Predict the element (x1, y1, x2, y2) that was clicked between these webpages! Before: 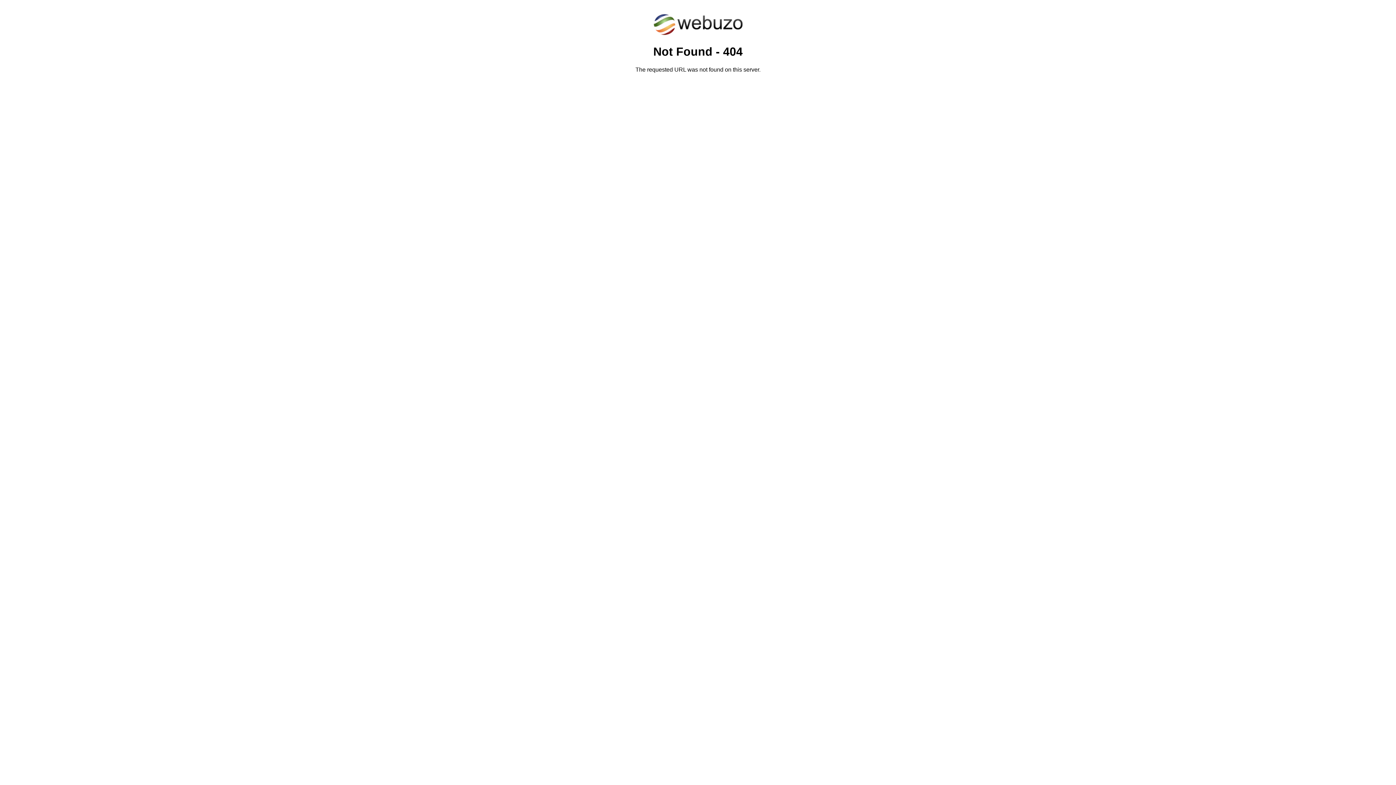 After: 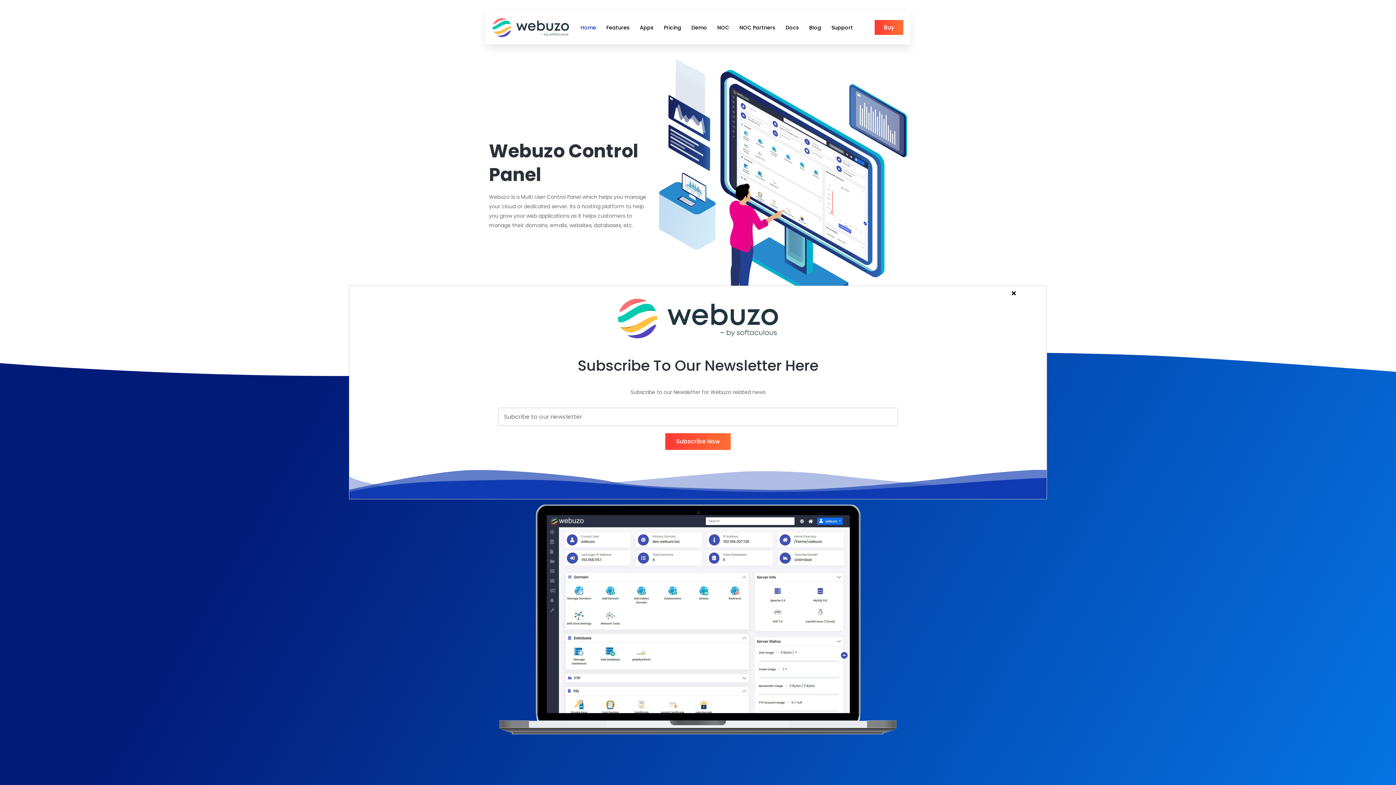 Action: bbox: (652, 30, 743, 37)